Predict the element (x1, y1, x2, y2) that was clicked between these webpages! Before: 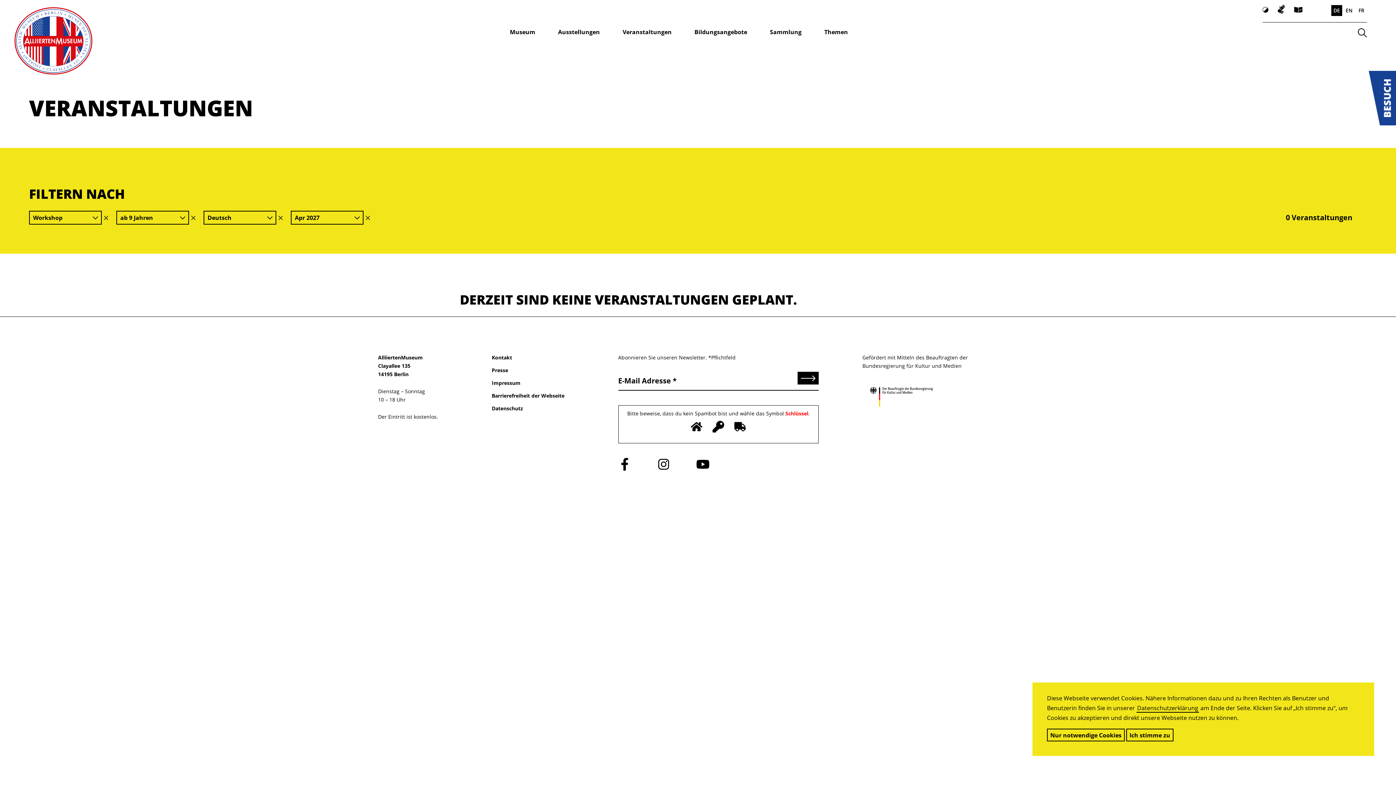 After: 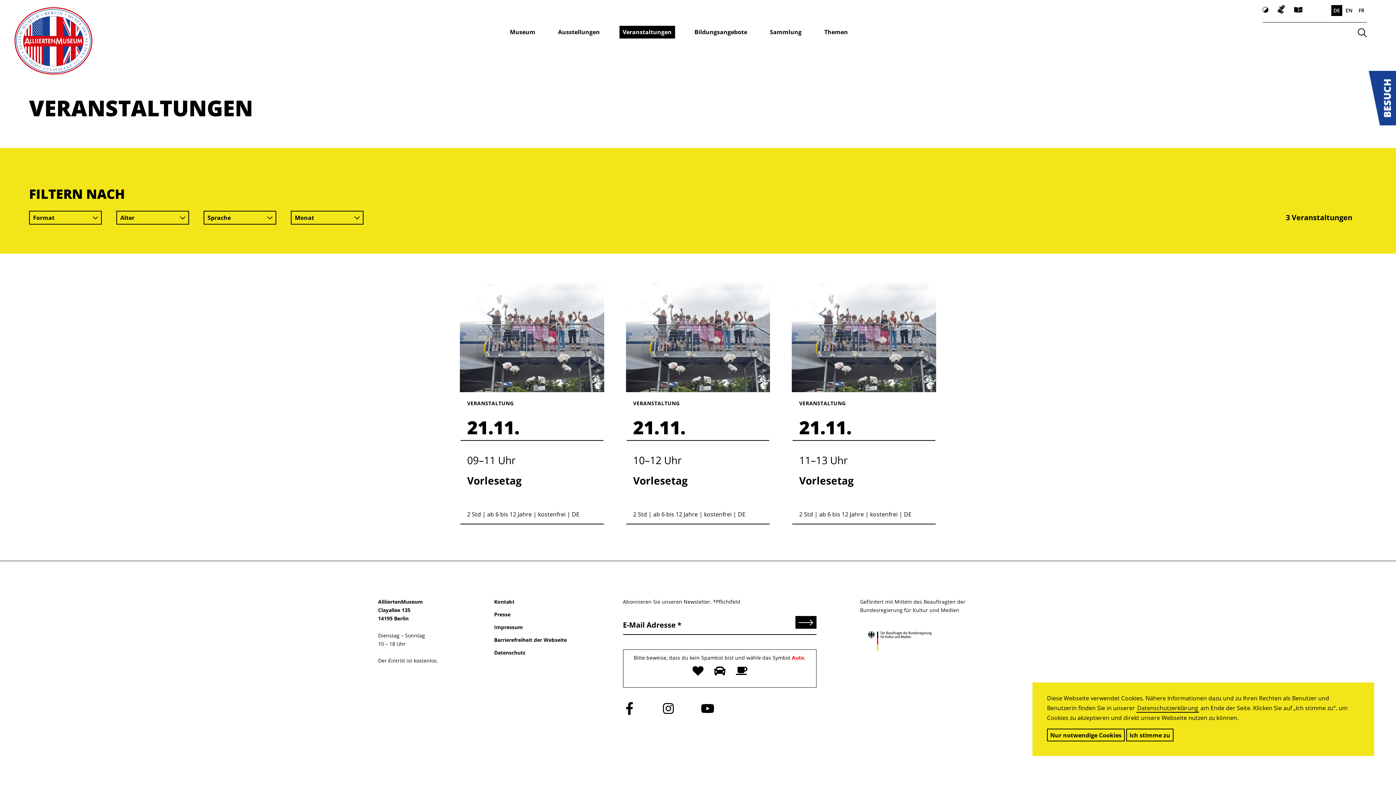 Action: bbox: (1331, 5, 1342, 16) label: DE